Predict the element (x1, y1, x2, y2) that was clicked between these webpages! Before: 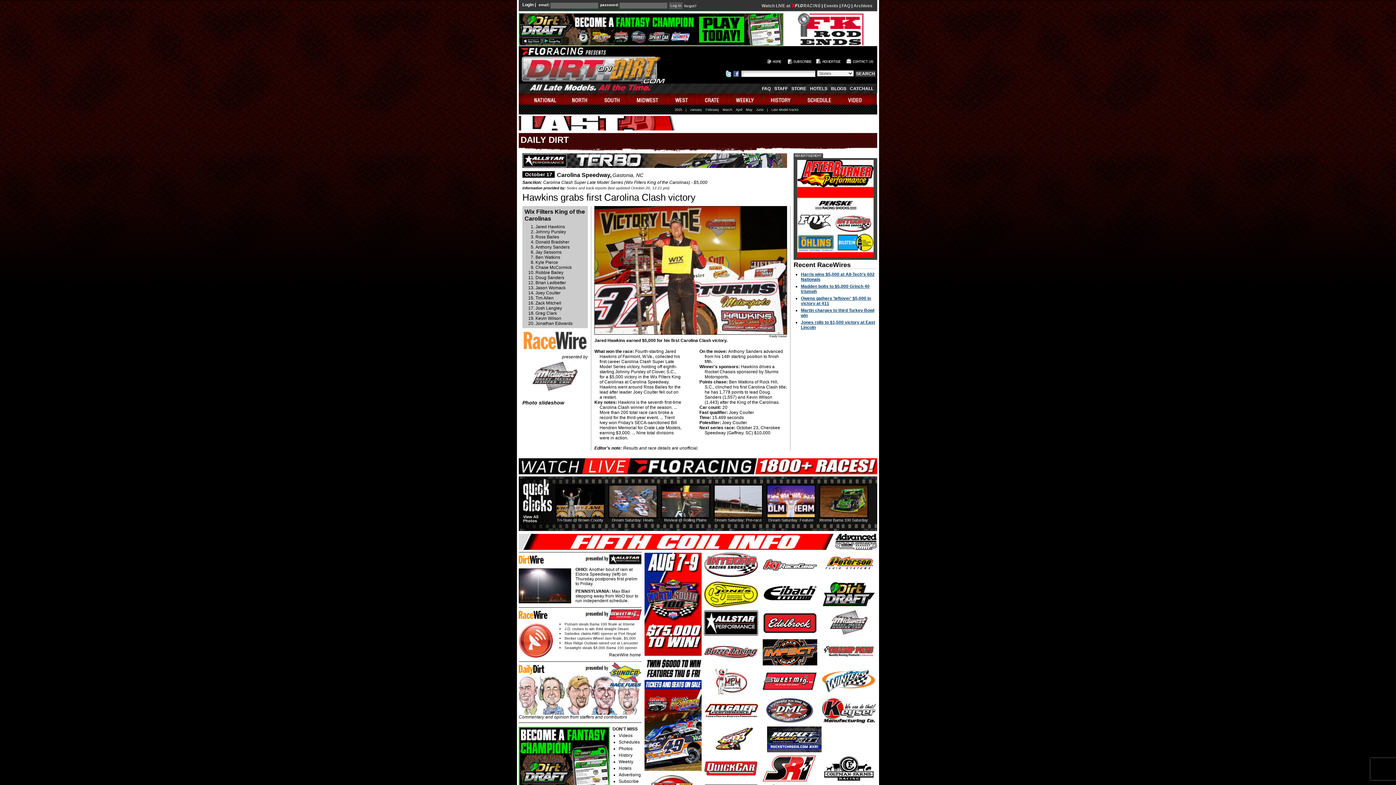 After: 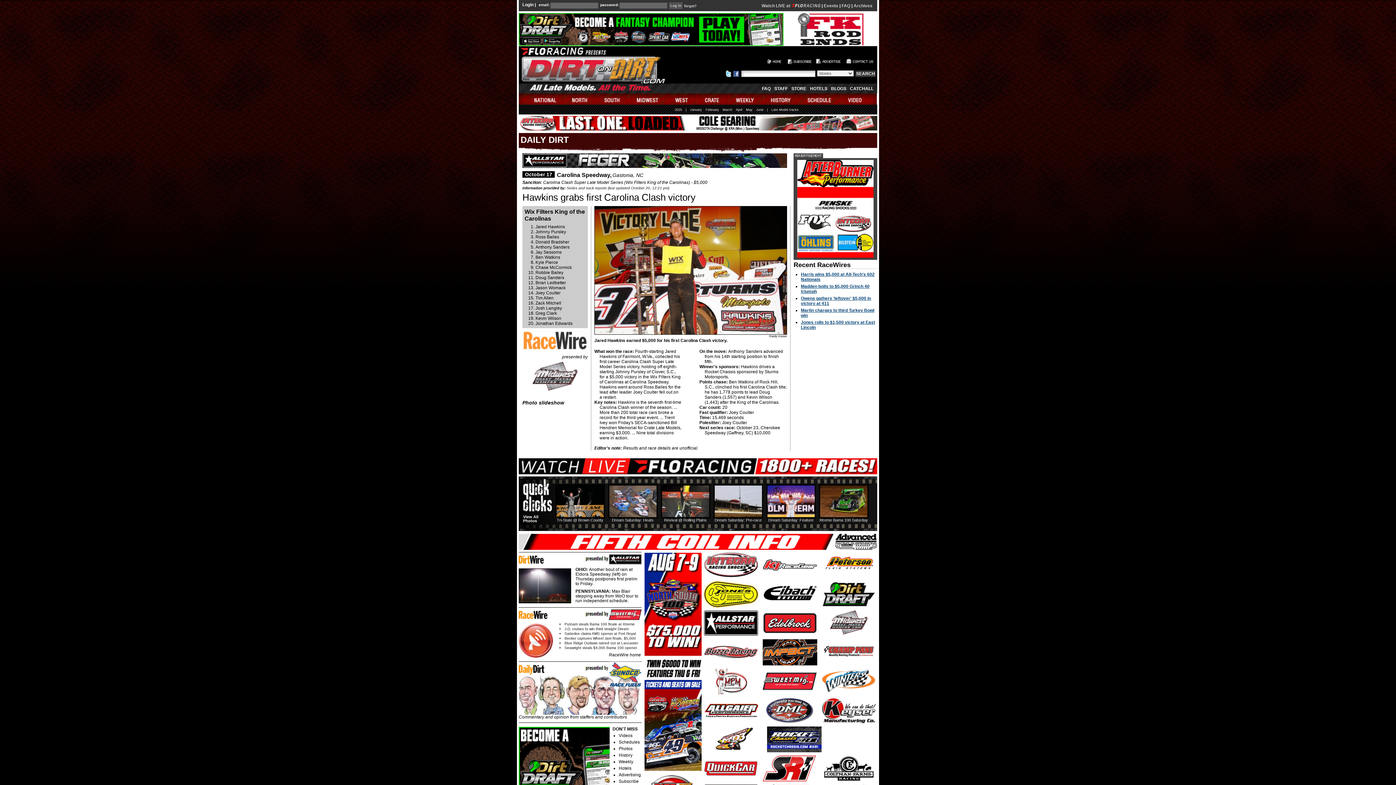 Action: bbox: (704, 690, 758, 695)